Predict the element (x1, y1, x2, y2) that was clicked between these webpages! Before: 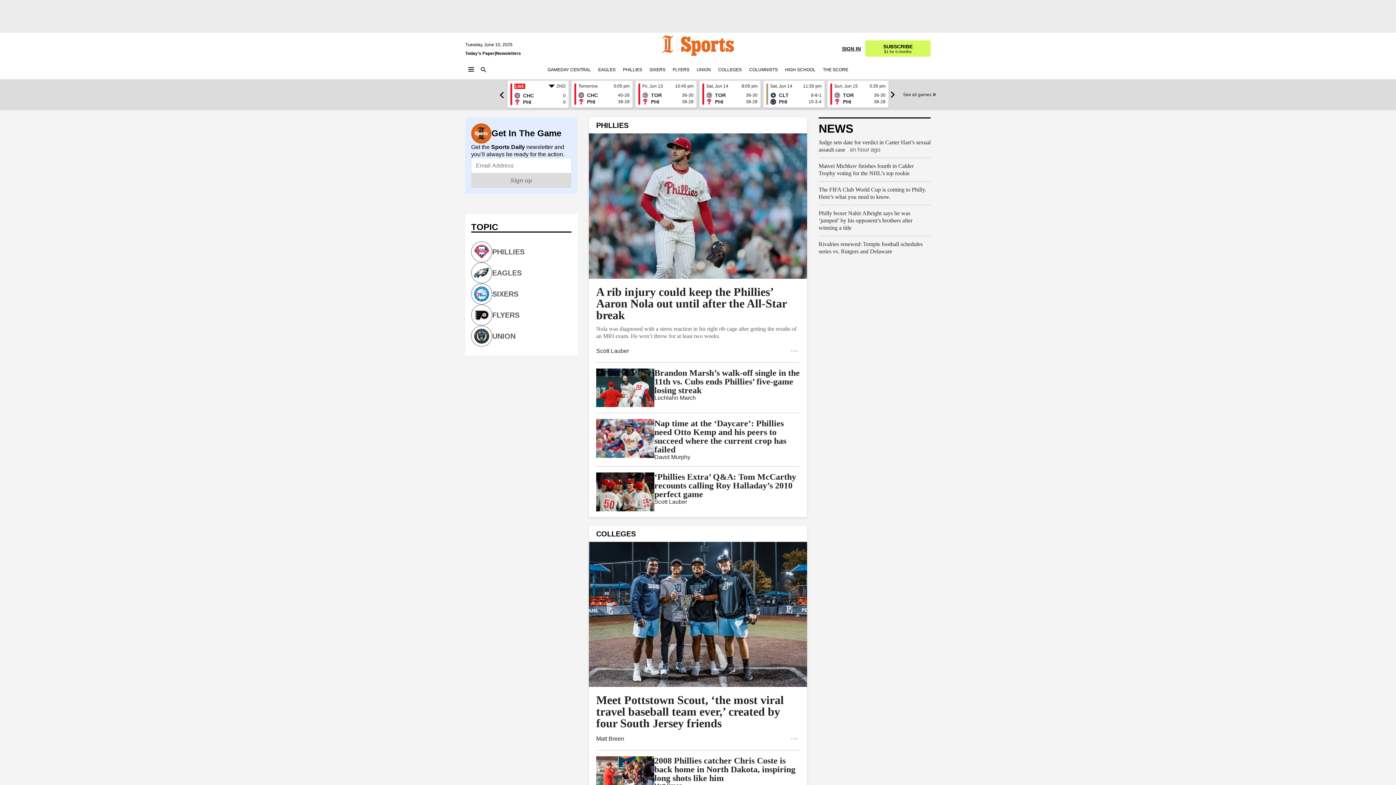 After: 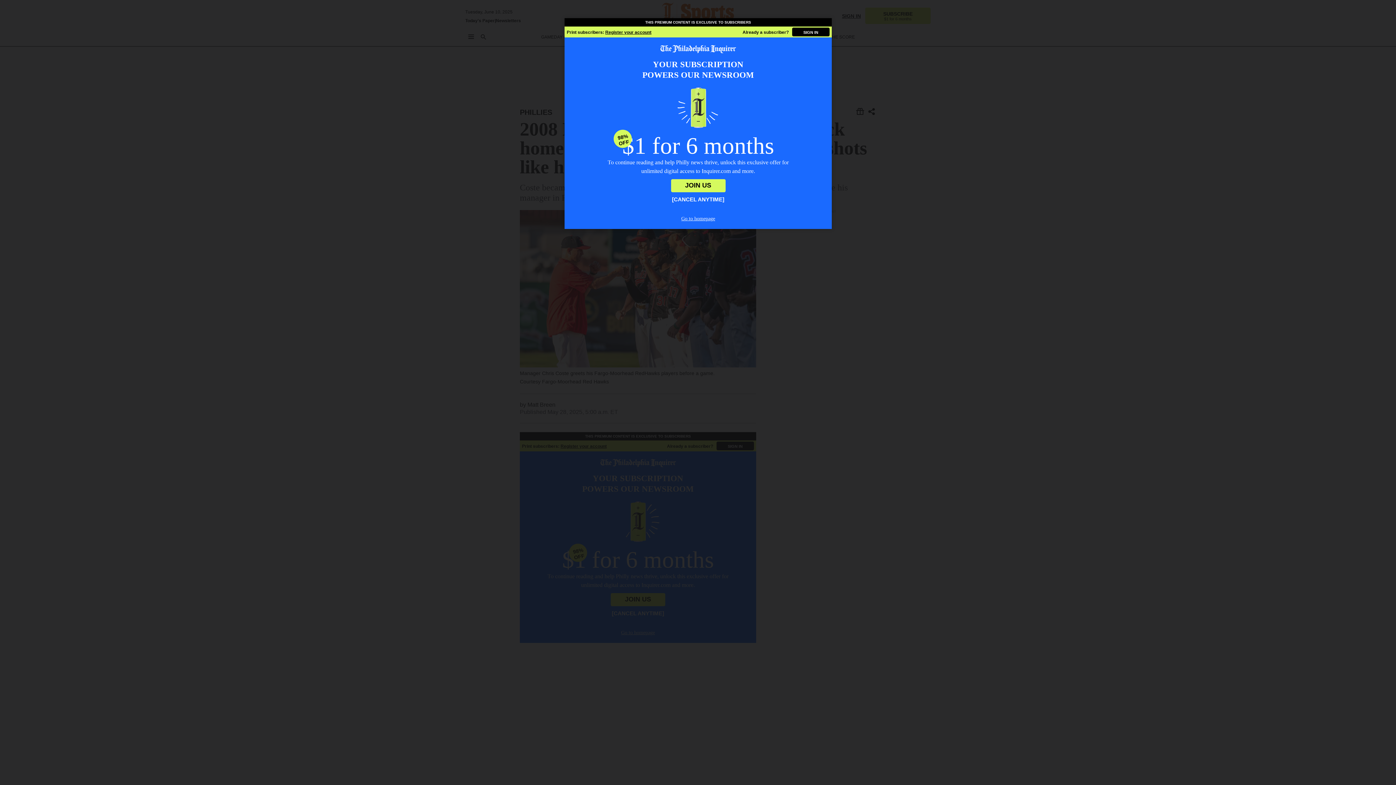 Action: bbox: (596, 756, 654, 795)